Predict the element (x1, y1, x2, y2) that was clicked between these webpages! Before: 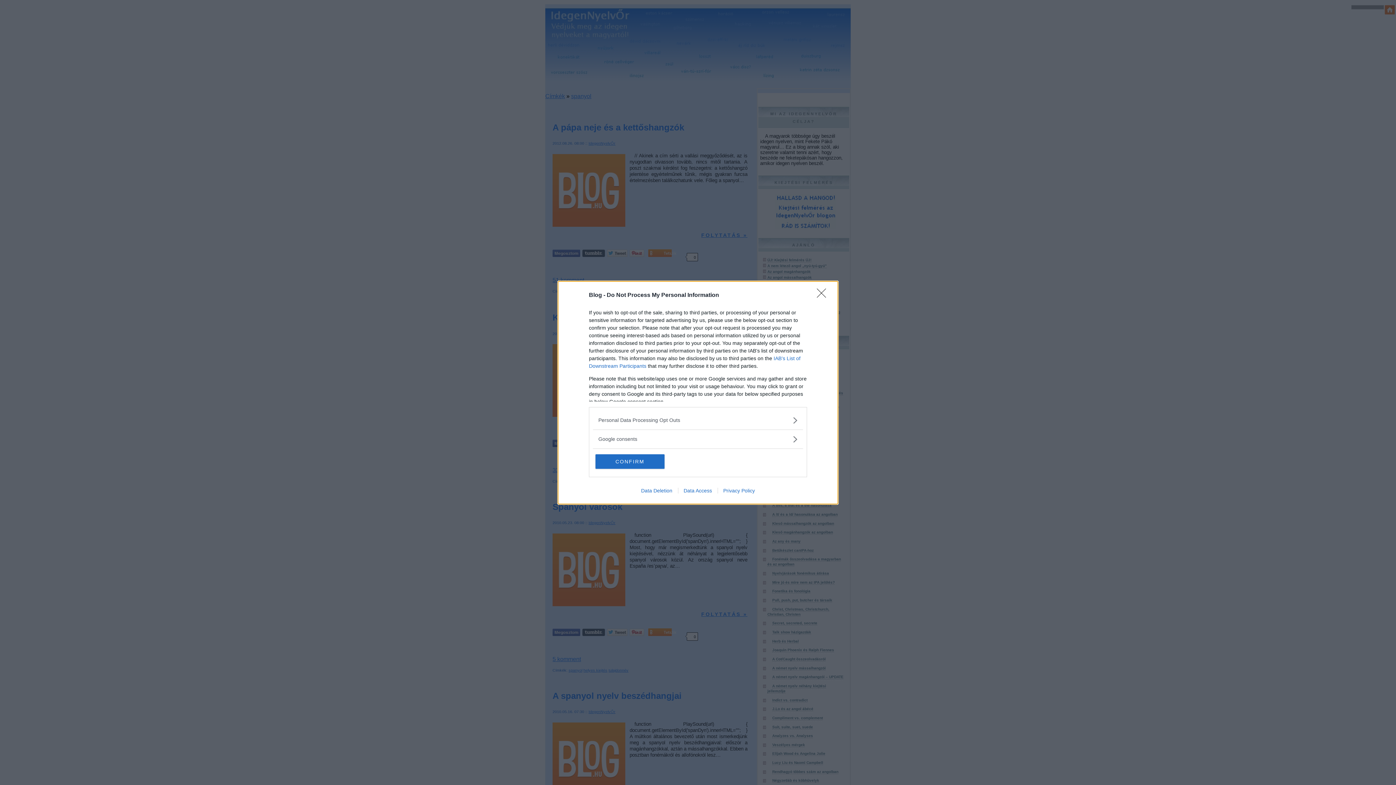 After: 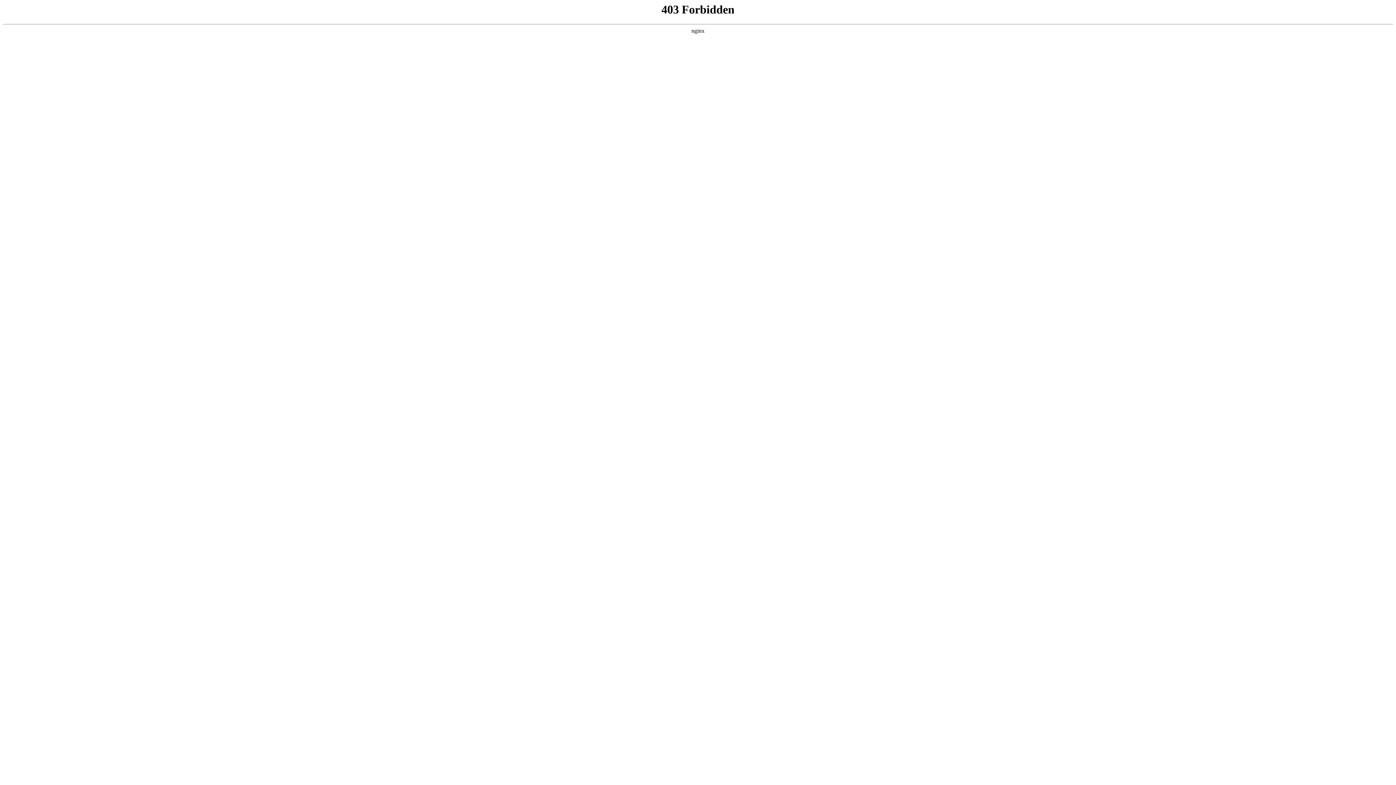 Action: bbox: (717, 487, 760, 493) label: Privacy Policy